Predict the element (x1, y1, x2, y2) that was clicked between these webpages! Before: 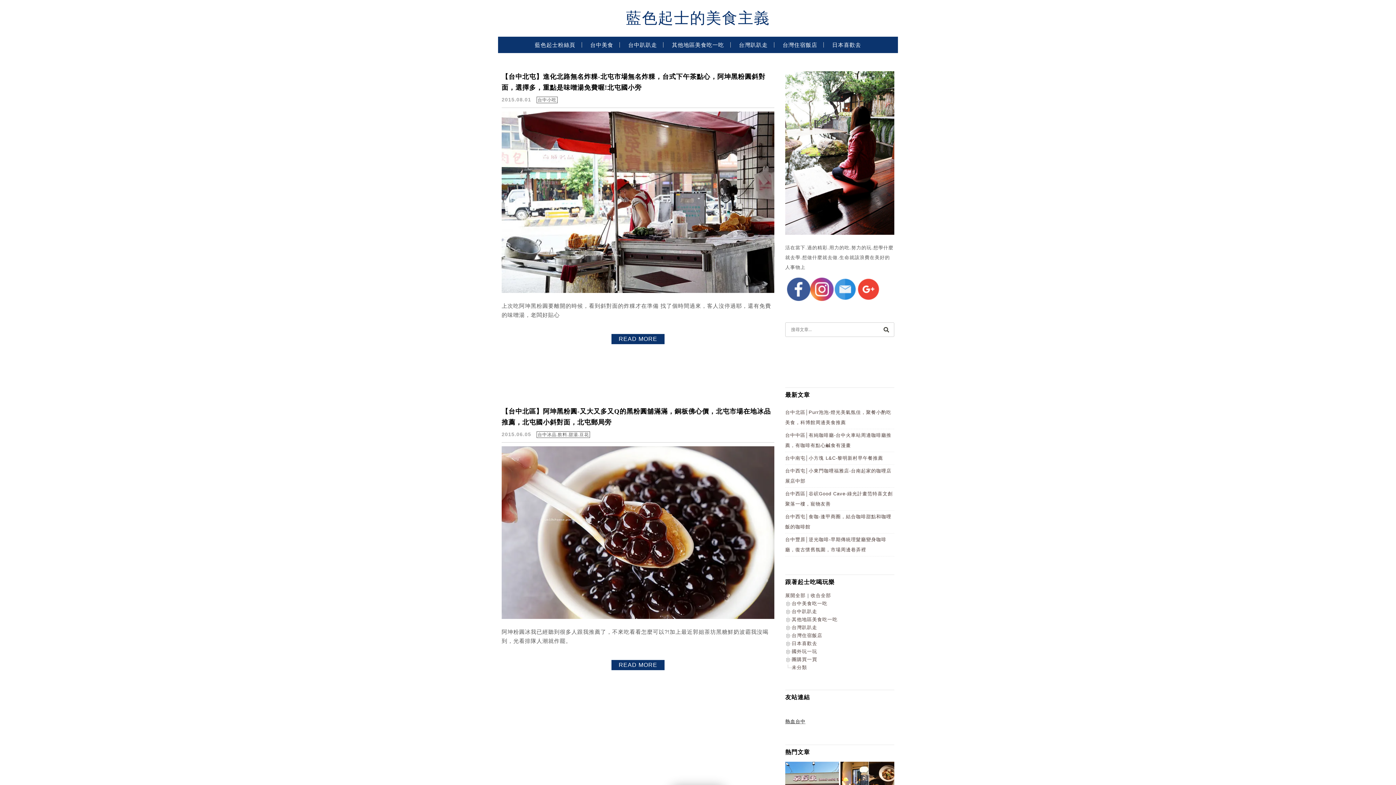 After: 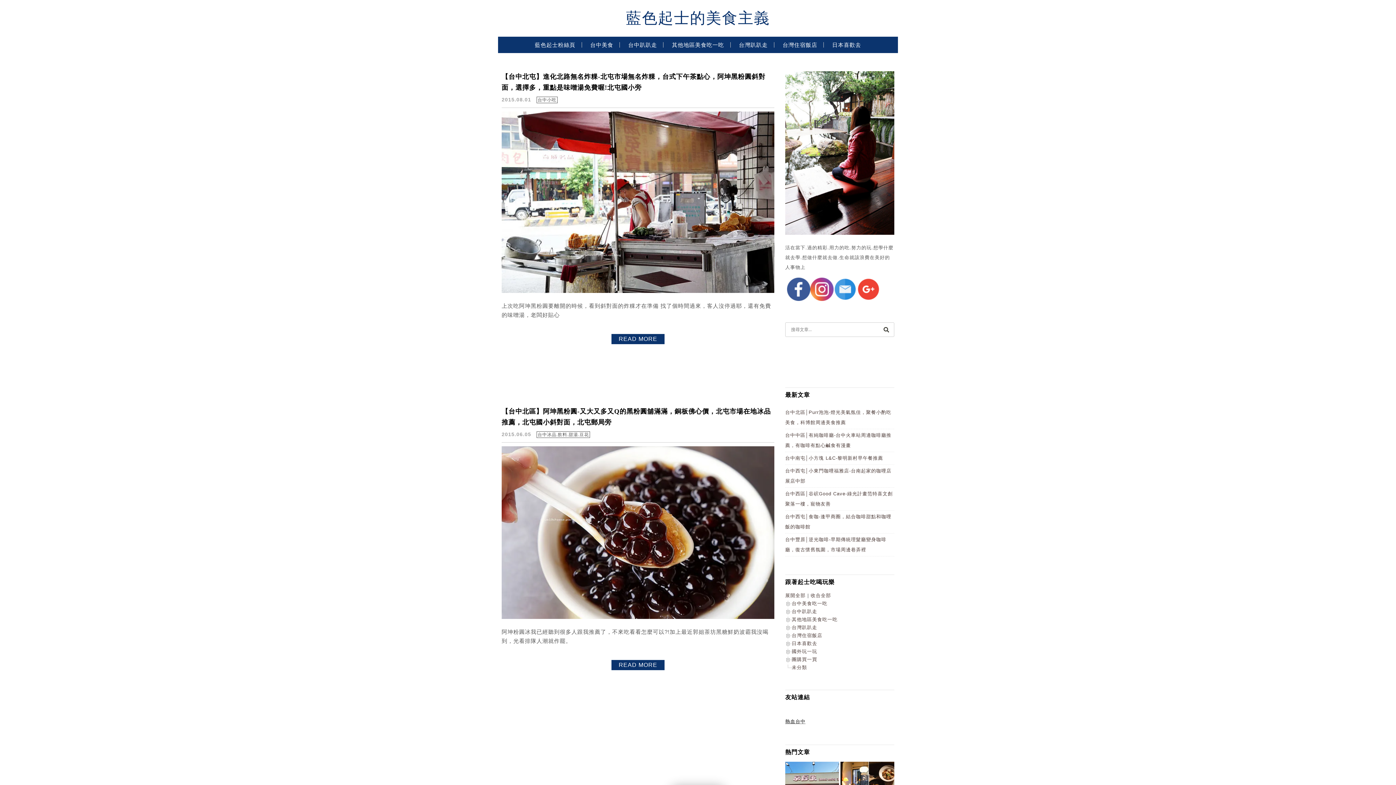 Action: bbox: (810, 296, 833, 302)